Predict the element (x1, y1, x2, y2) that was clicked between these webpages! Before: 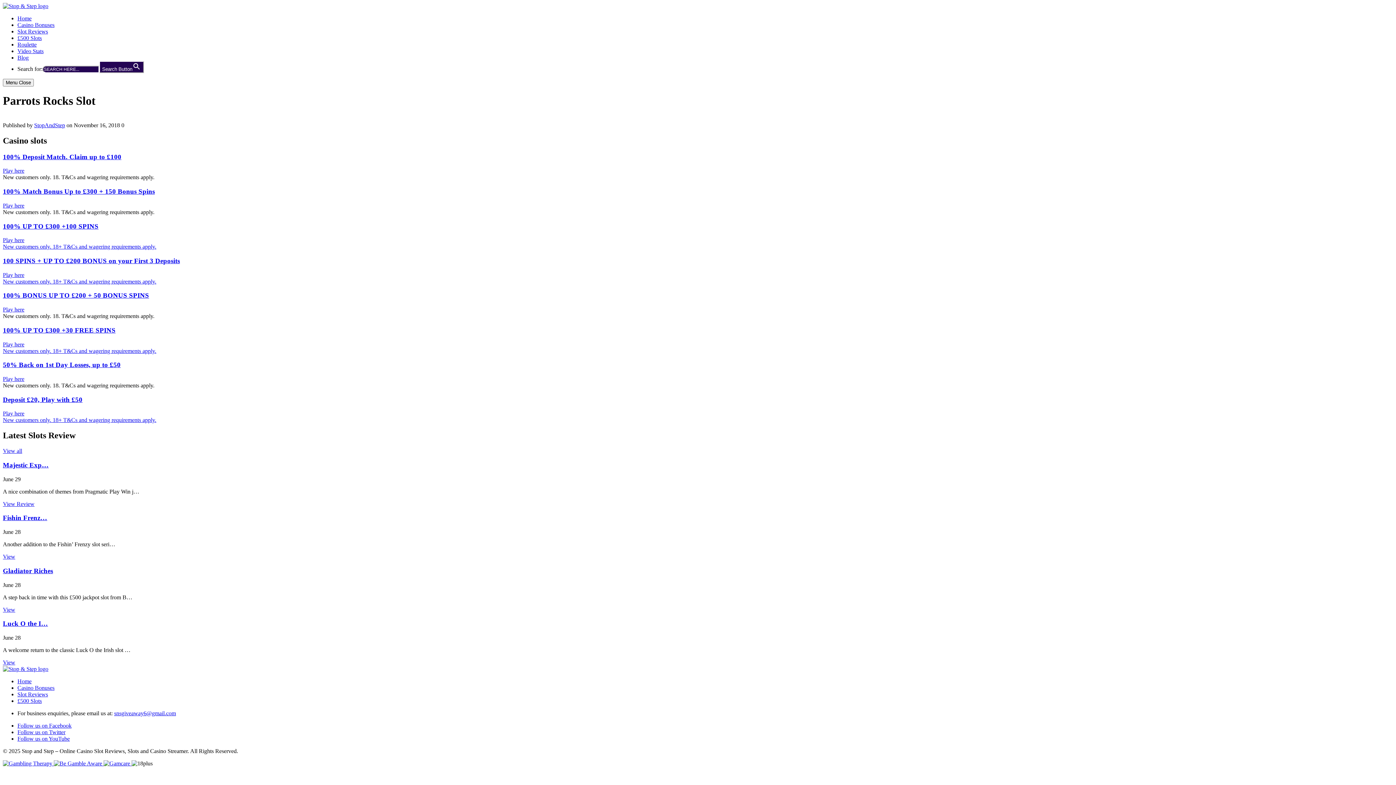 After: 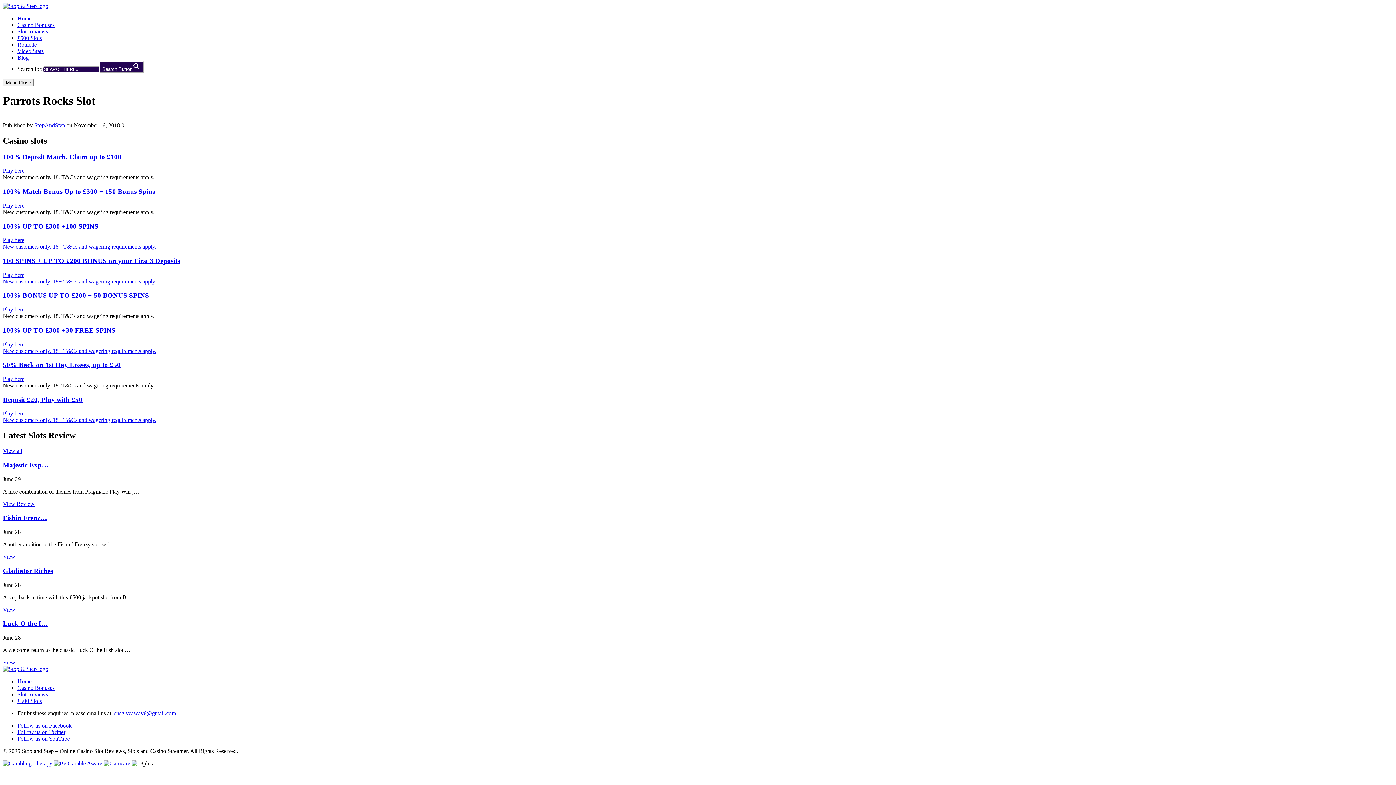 Action: label: 100% Match Bonus Up to £300 + 150 Bonus Spins bbox: (2, 187, 1393, 195)